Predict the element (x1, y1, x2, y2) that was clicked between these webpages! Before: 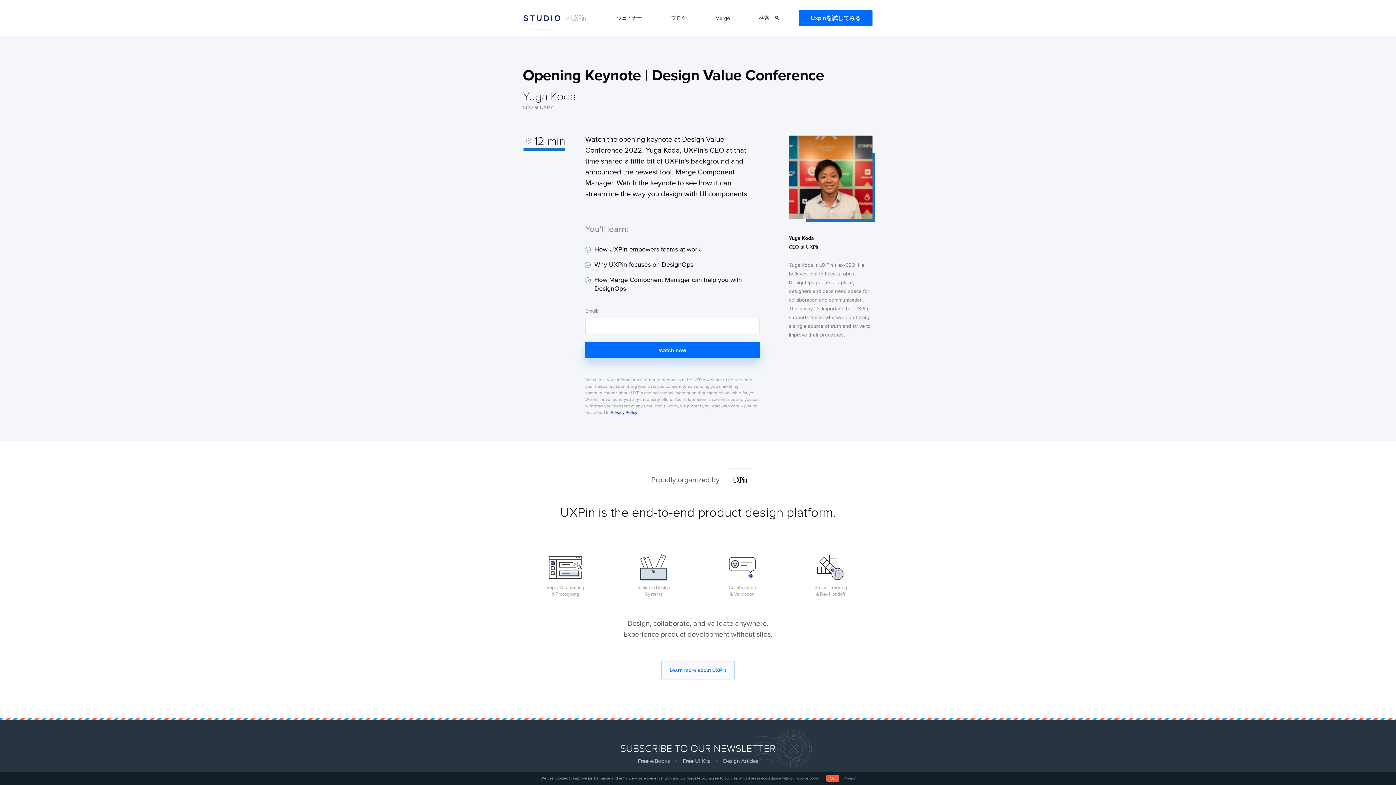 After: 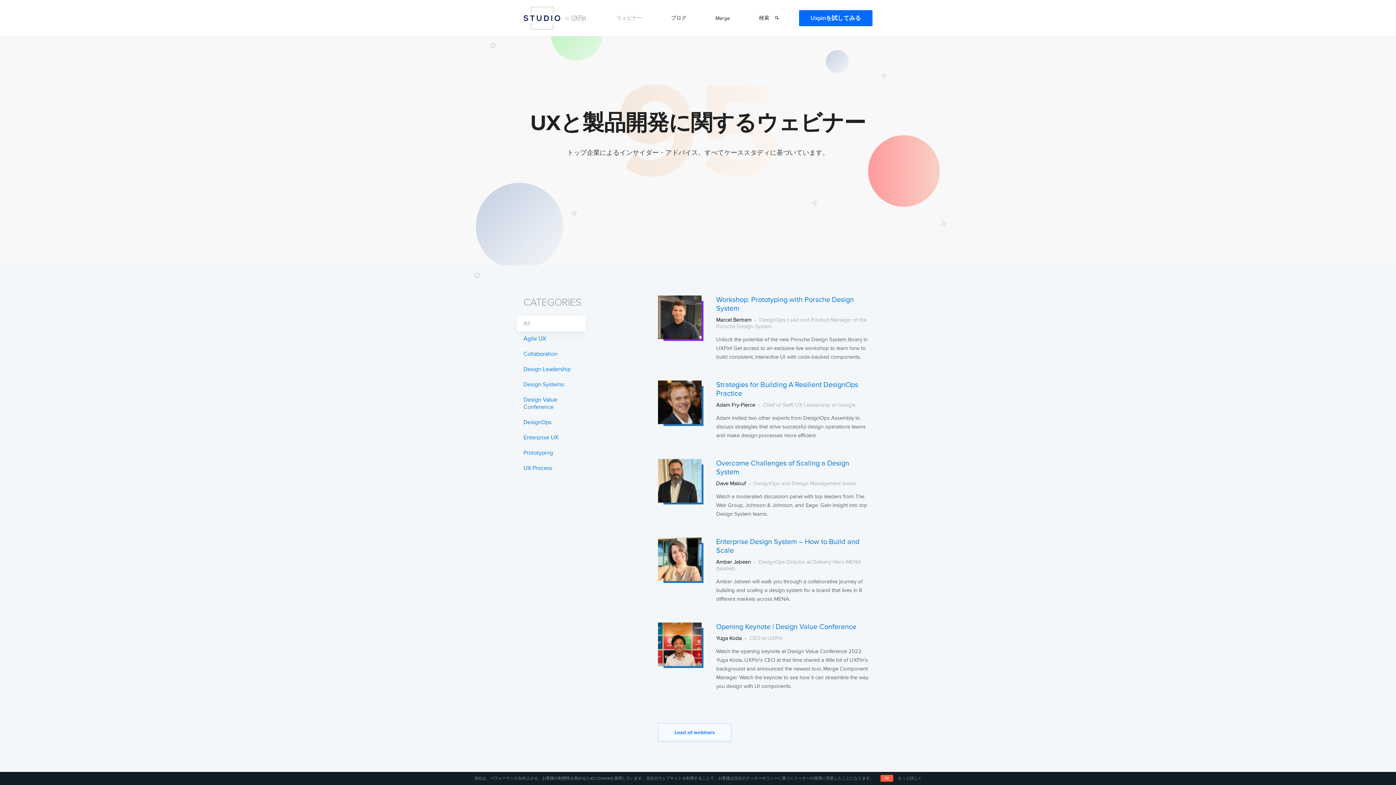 Action: label: ウェビナー bbox: (613, 13, 645, 22)